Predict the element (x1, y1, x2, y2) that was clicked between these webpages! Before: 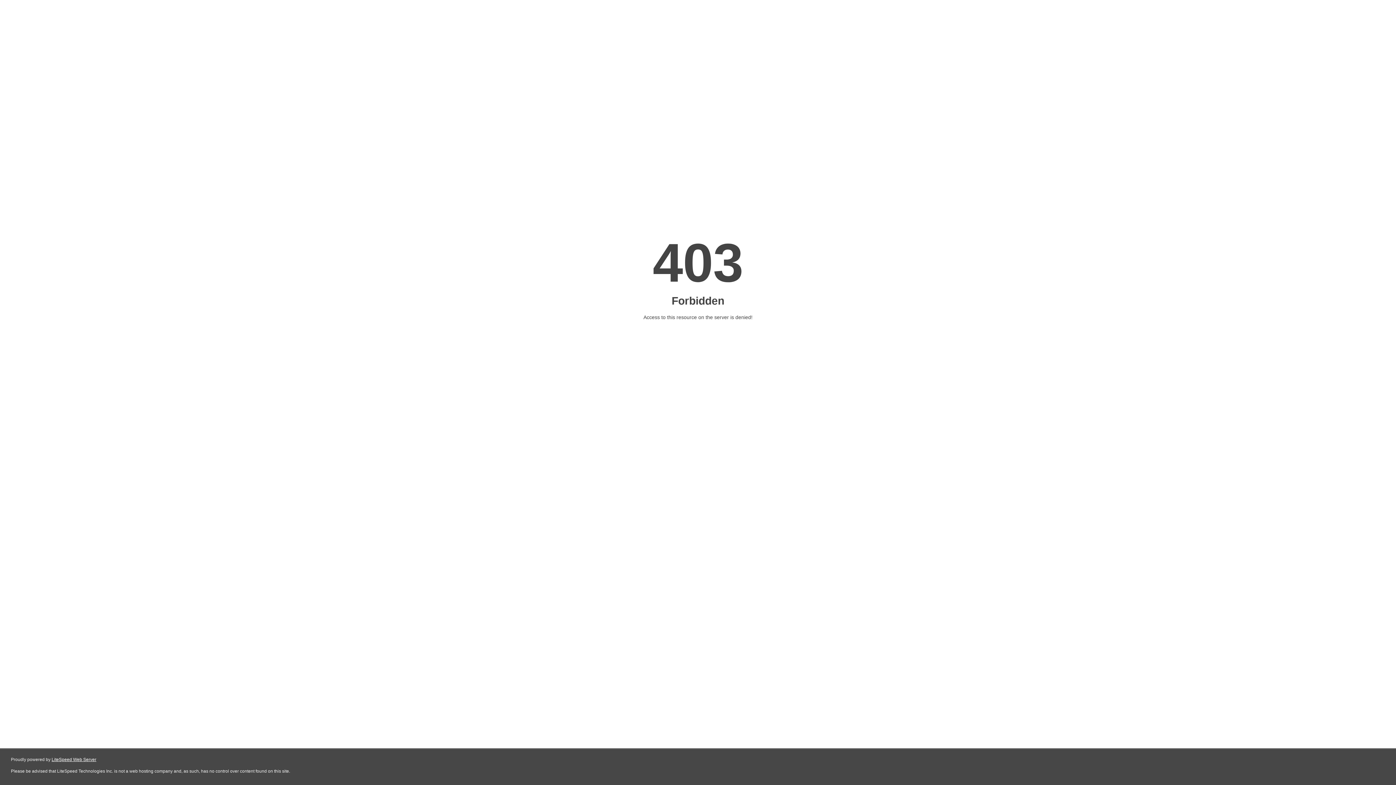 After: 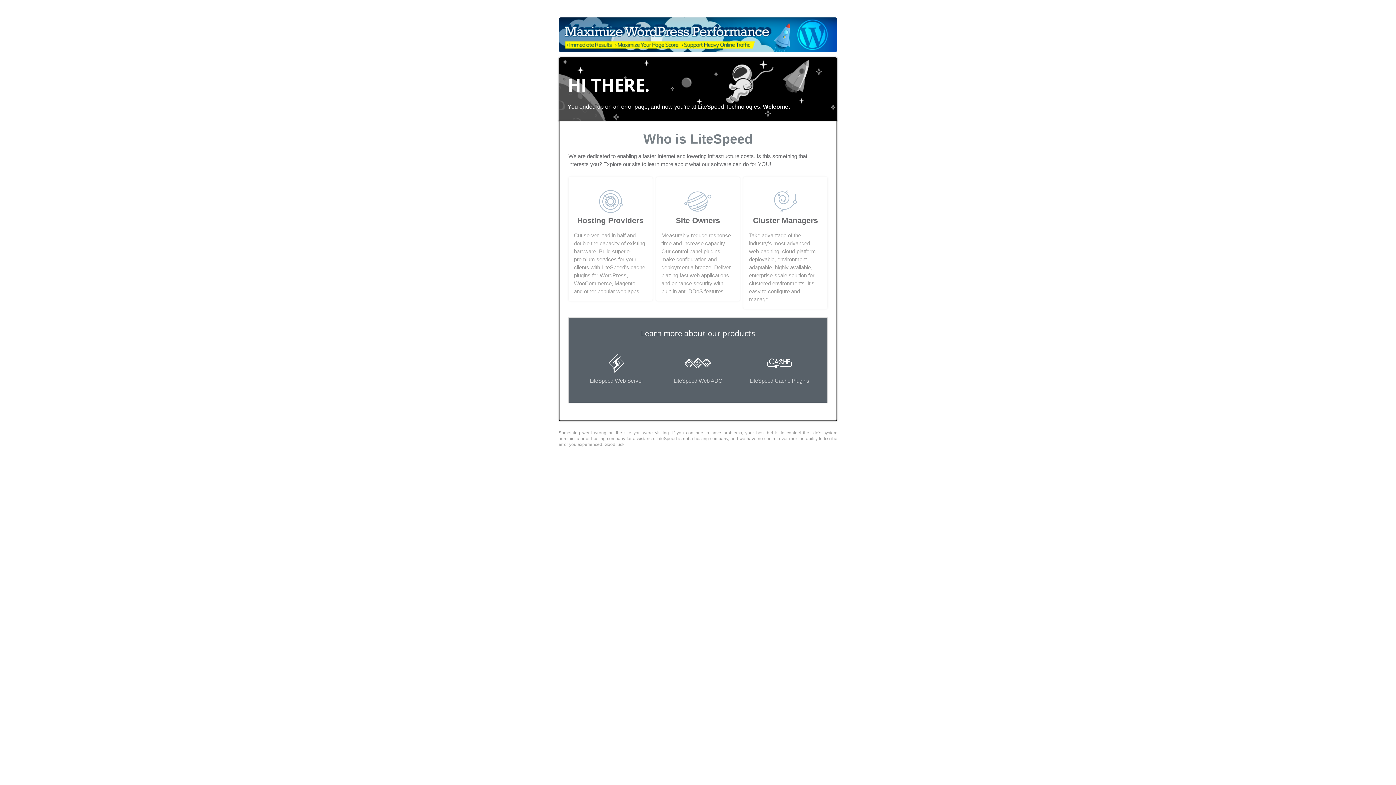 Action: bbox: (51, 757, 96, 762) label: LiteSpeed Web Server